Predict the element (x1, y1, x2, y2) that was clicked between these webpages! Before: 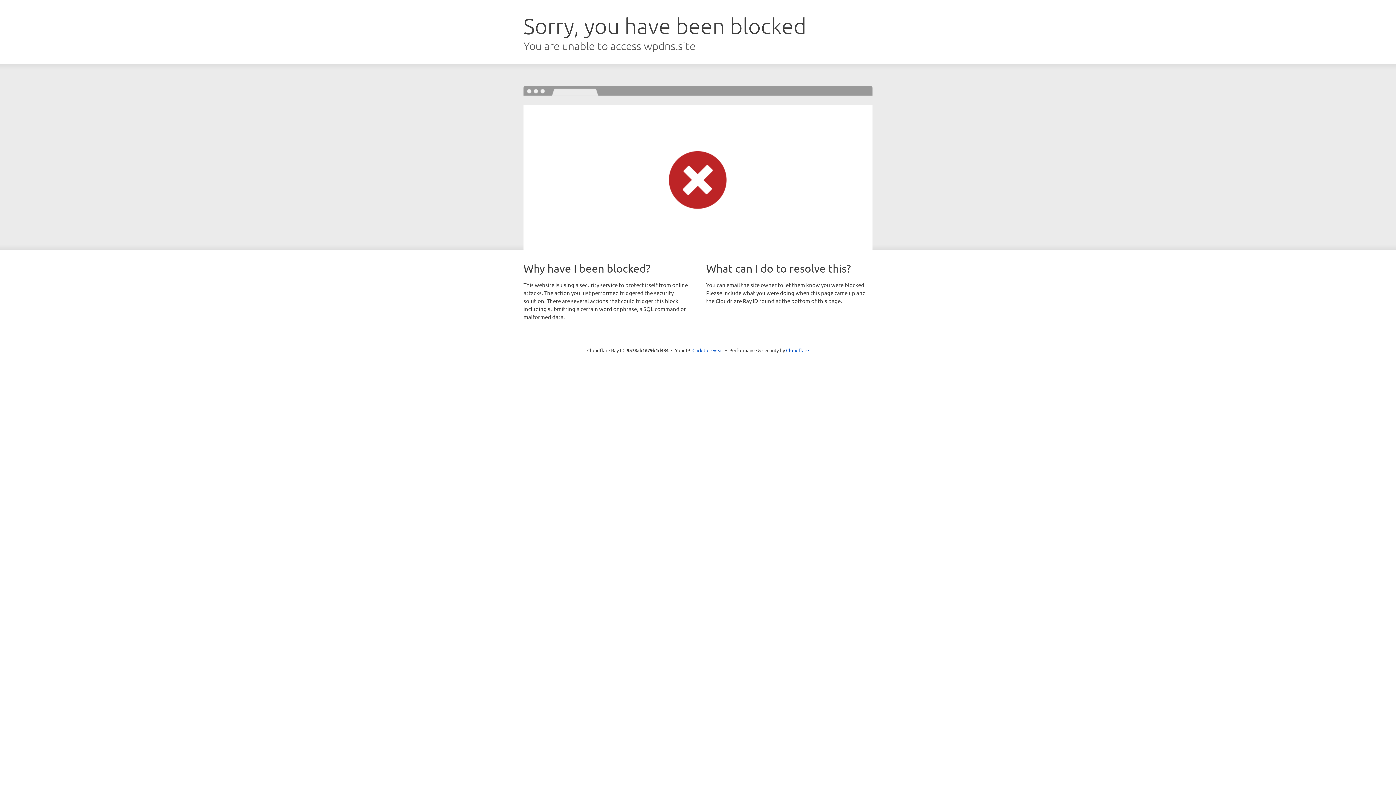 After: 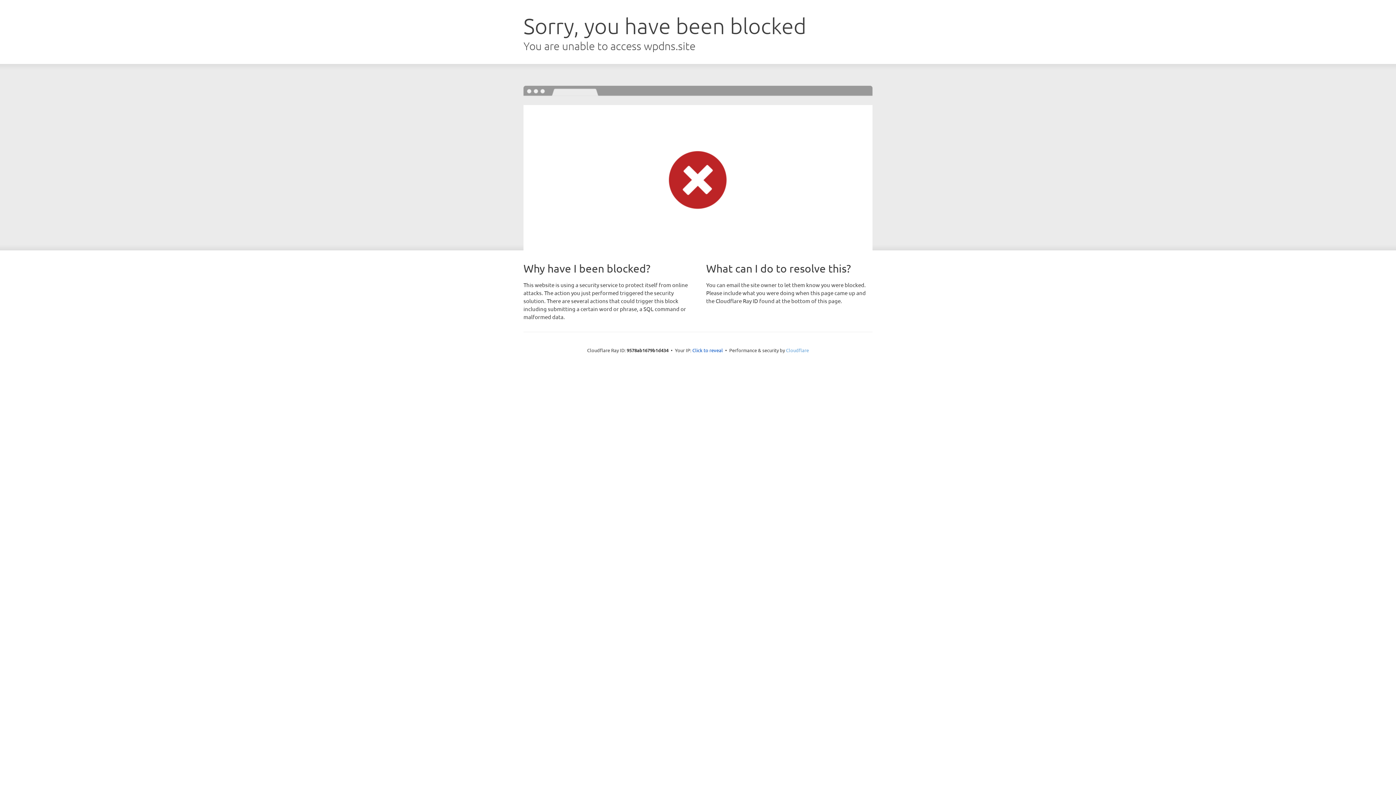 Action: bbox: (786, 347, 809, 353) label: Cloudflare